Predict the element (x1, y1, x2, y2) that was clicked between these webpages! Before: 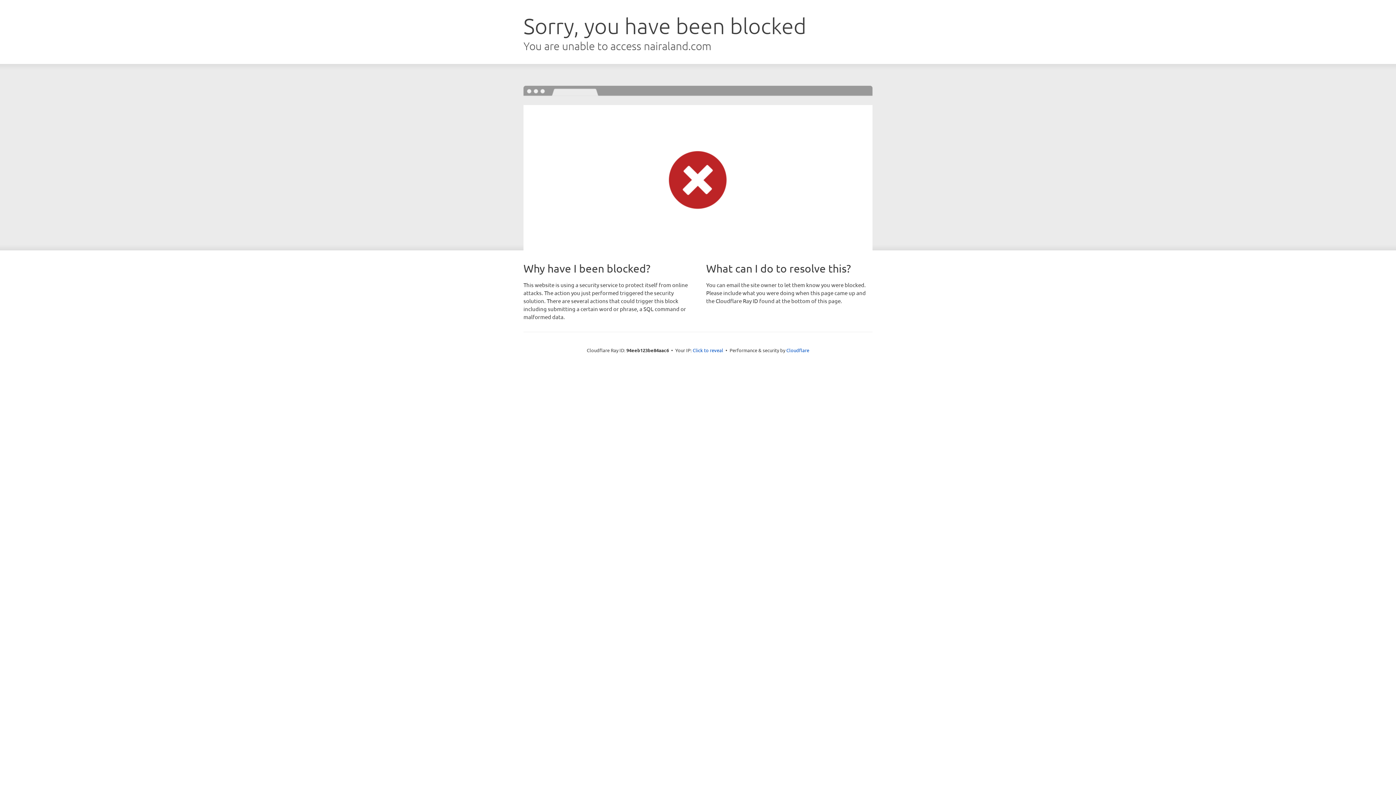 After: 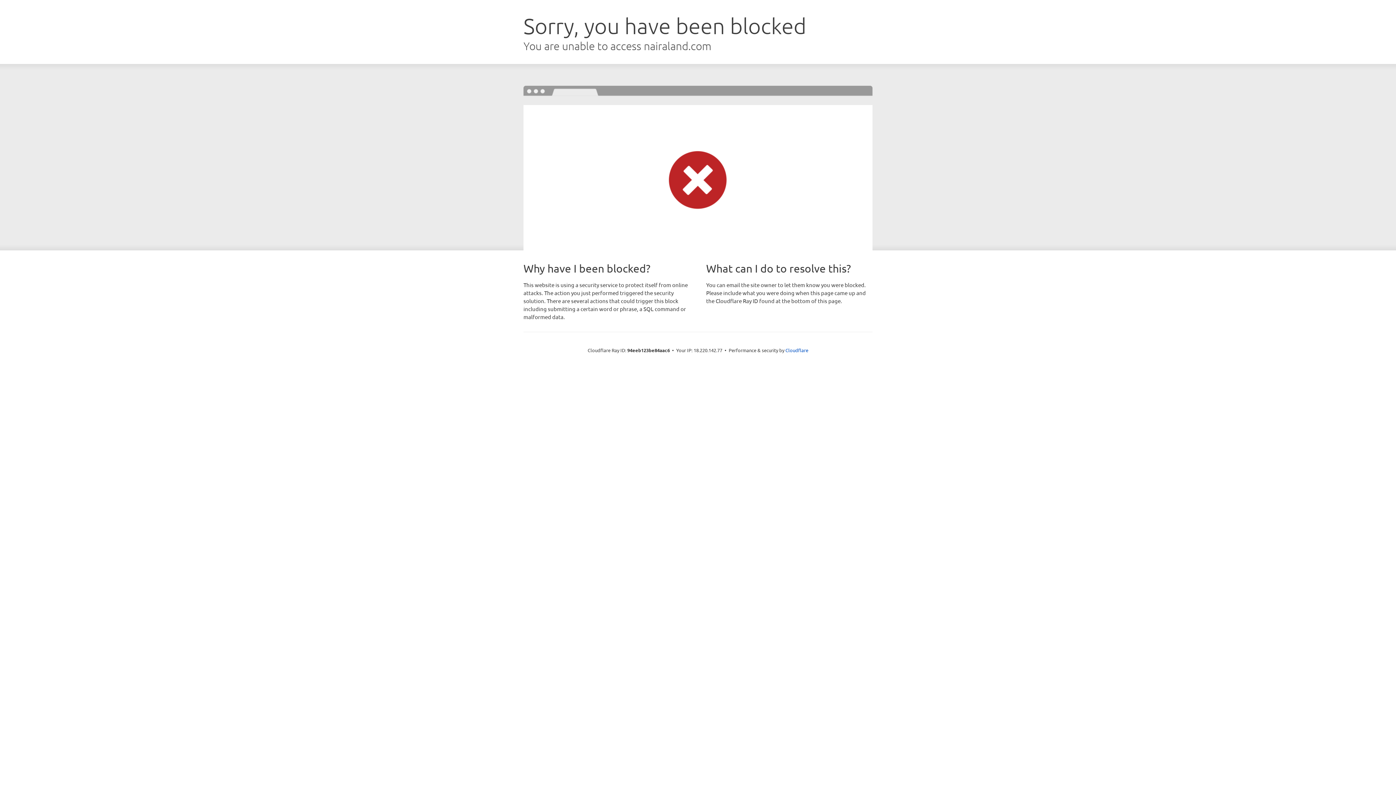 Action: bbox: (692, 346, 723, 353) label: Click to reveal